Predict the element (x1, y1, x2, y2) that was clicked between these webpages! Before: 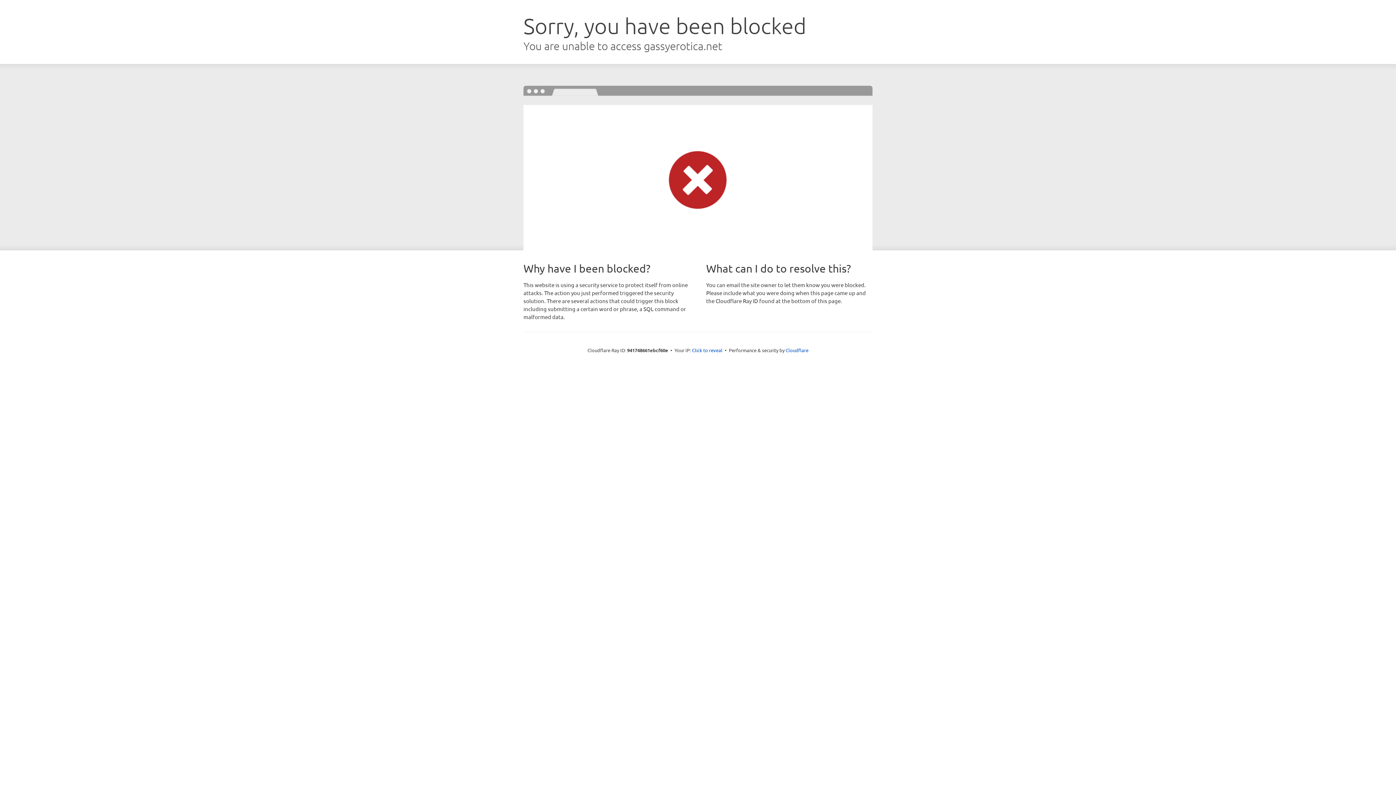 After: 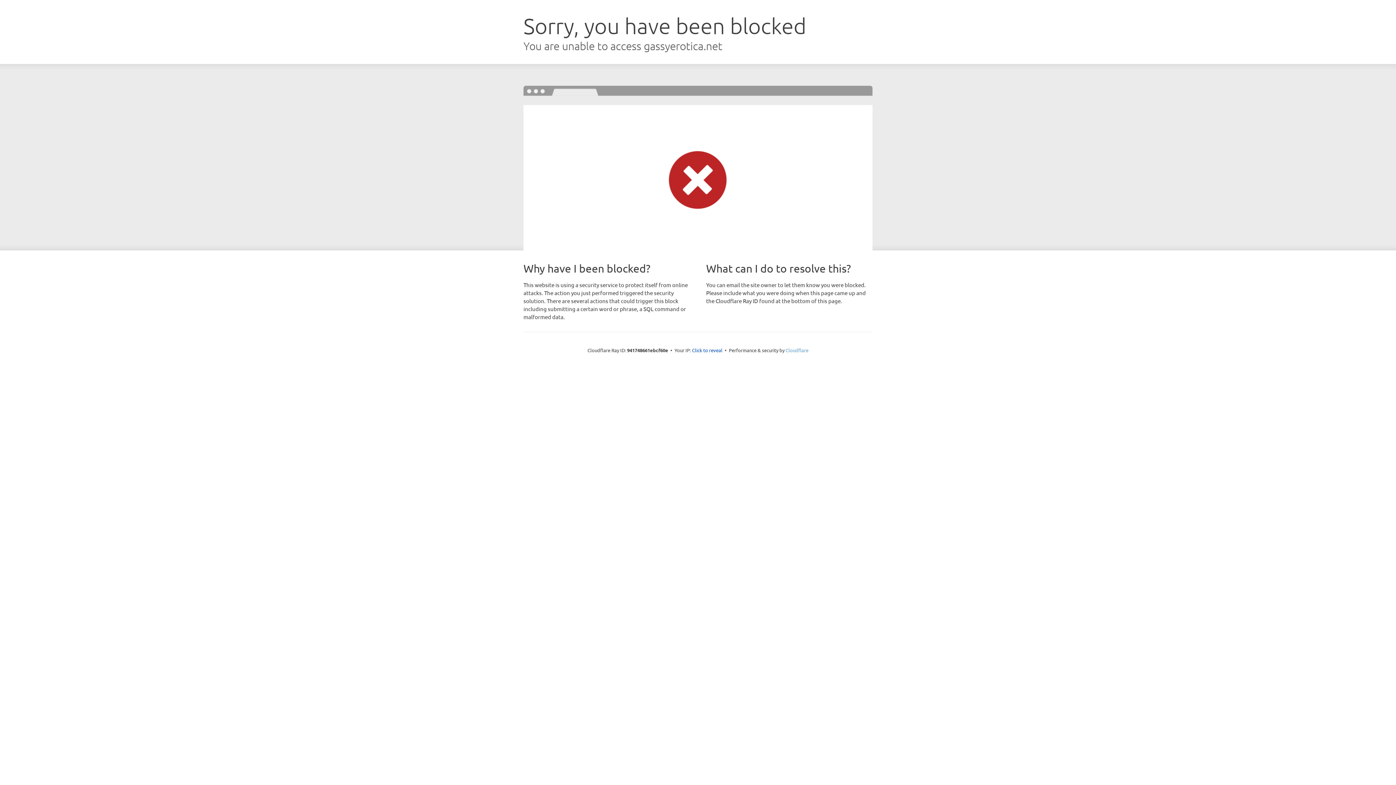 Action: label: Cloudflare bbox: (785, 347, 808, 353)